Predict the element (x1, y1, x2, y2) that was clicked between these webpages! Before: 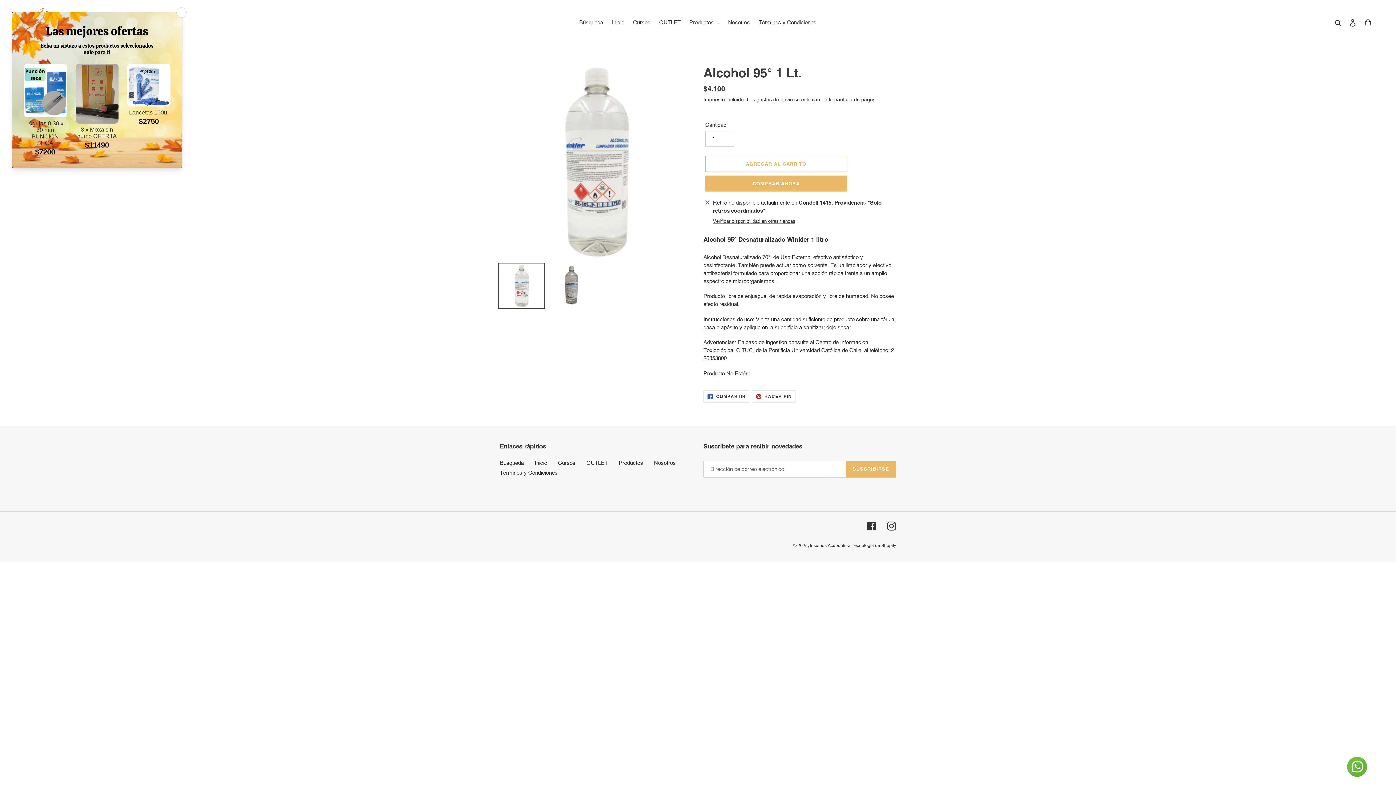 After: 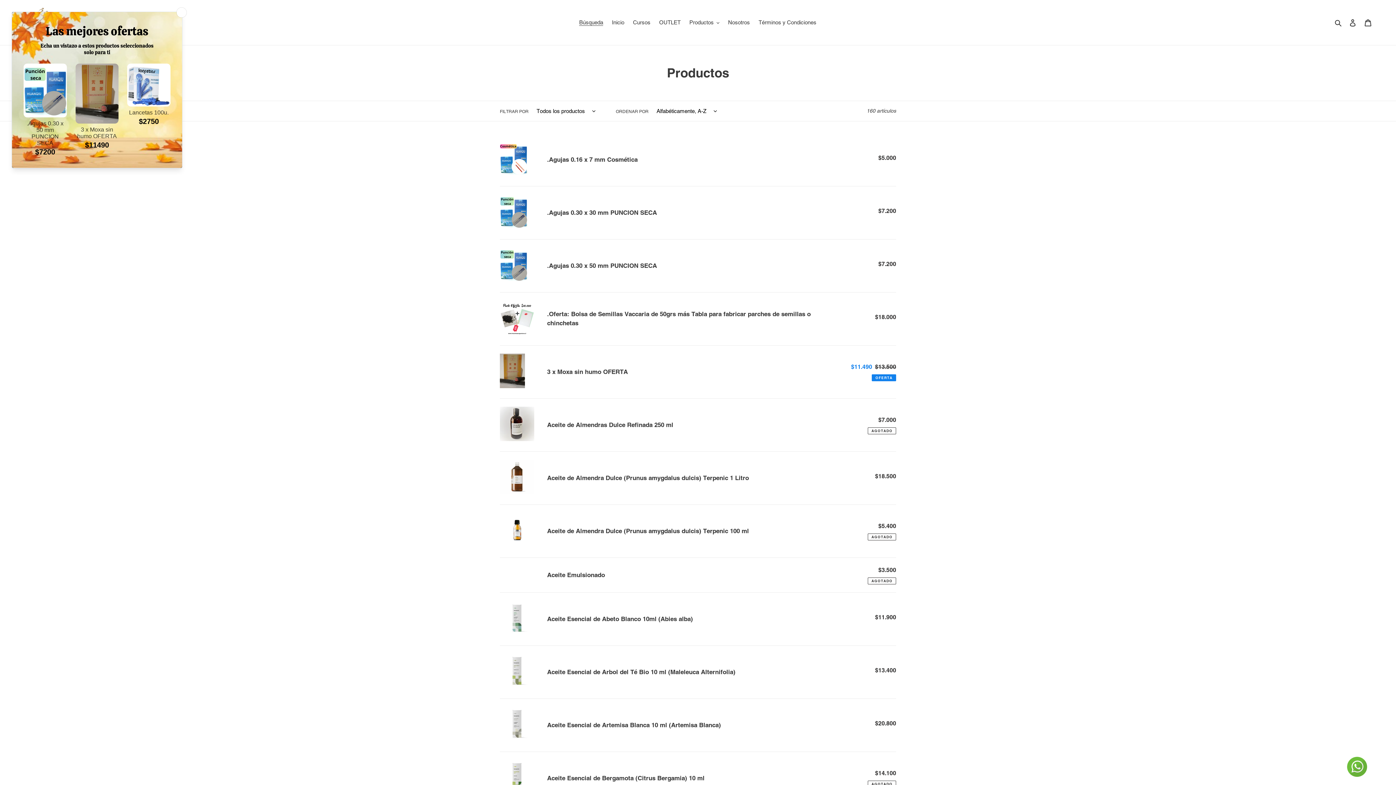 Action: label: Búsqueda bbox: (500, 459, 524, 466)